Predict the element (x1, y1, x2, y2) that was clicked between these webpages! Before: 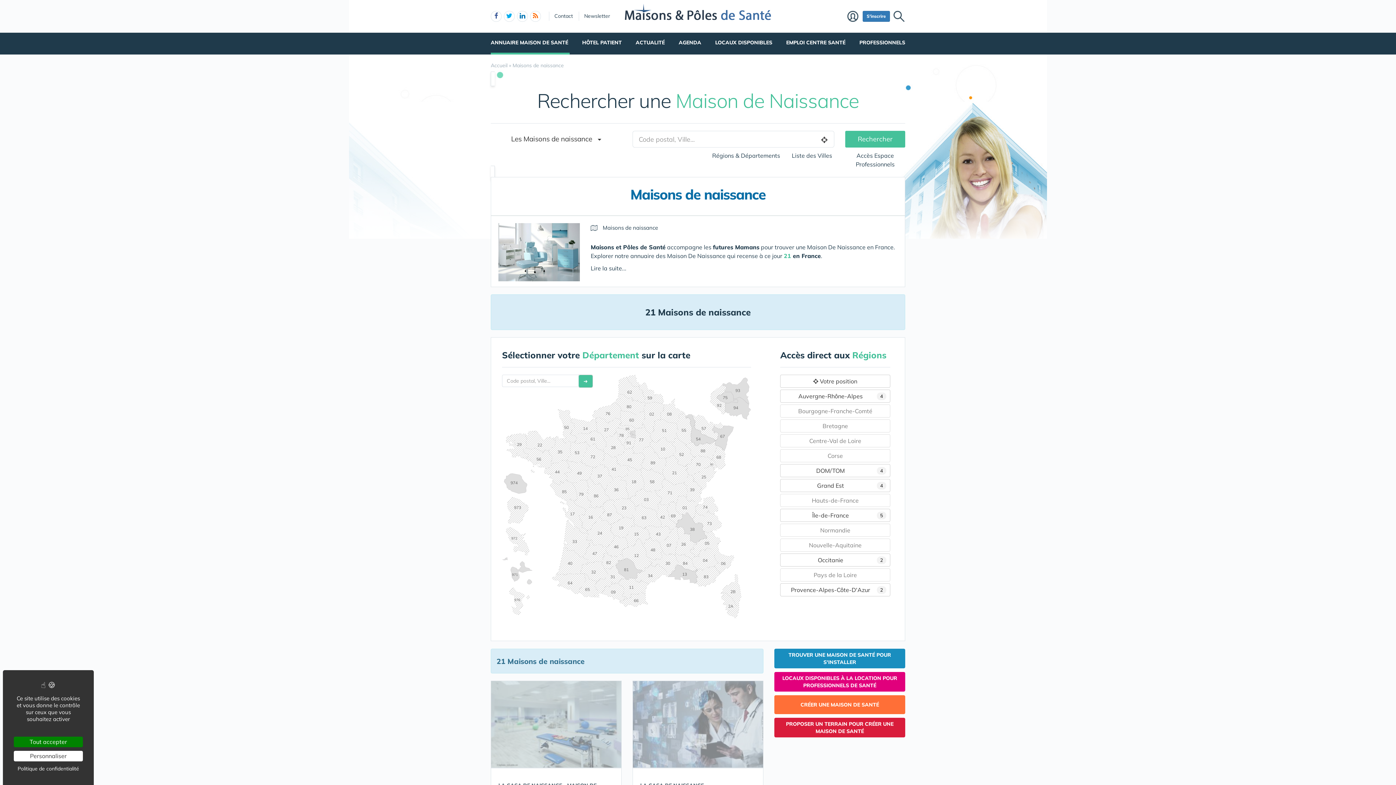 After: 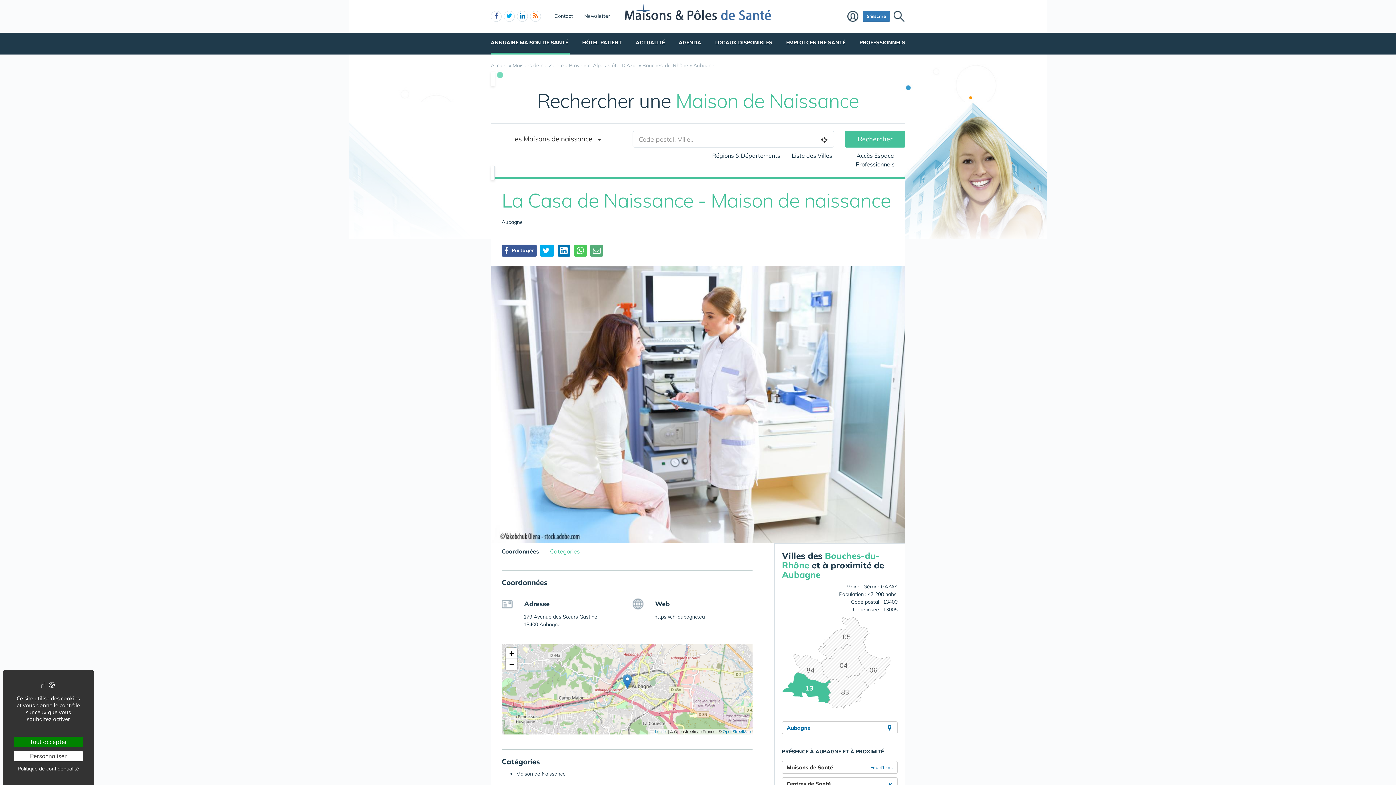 Action: label: La Casa de Naissance - Maison de naissance bbox: (491, 681, 621, 768)